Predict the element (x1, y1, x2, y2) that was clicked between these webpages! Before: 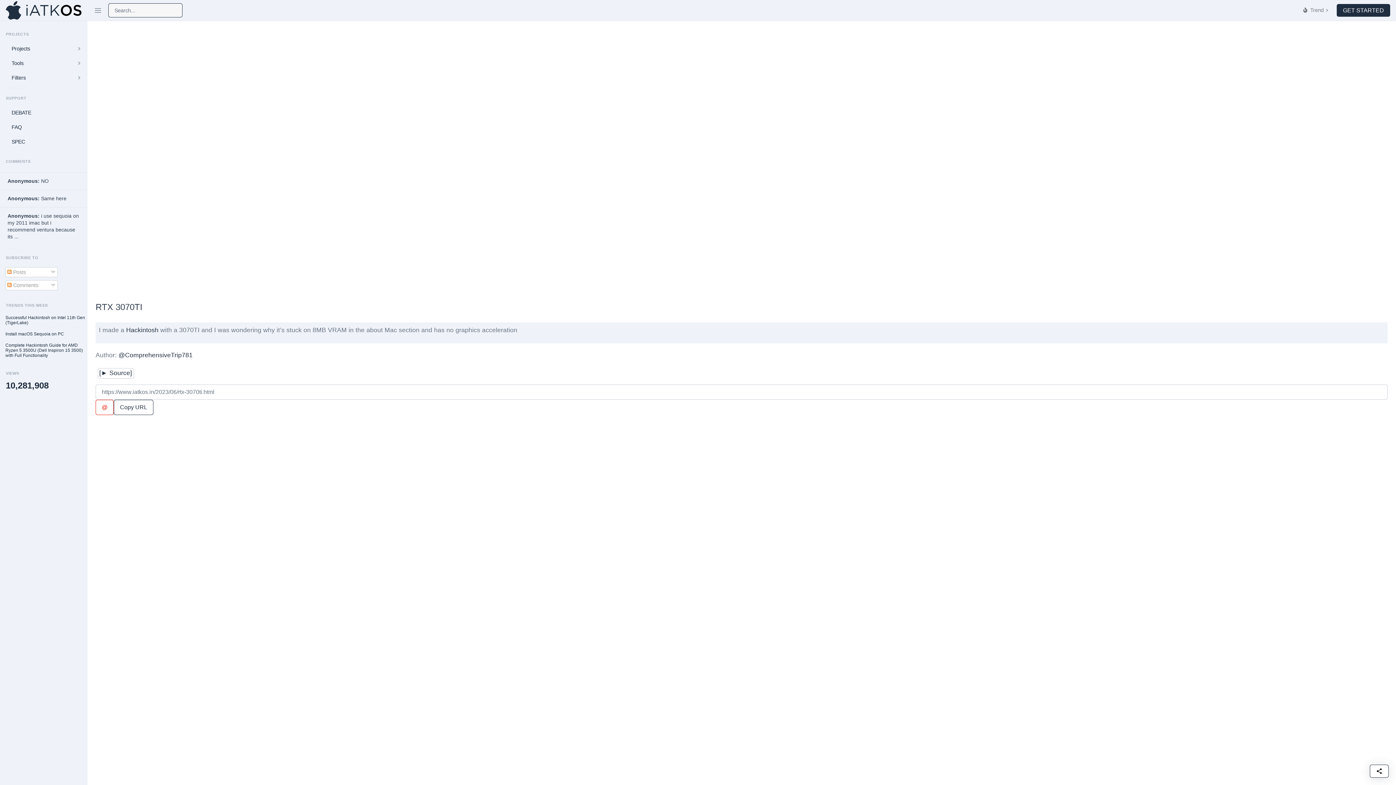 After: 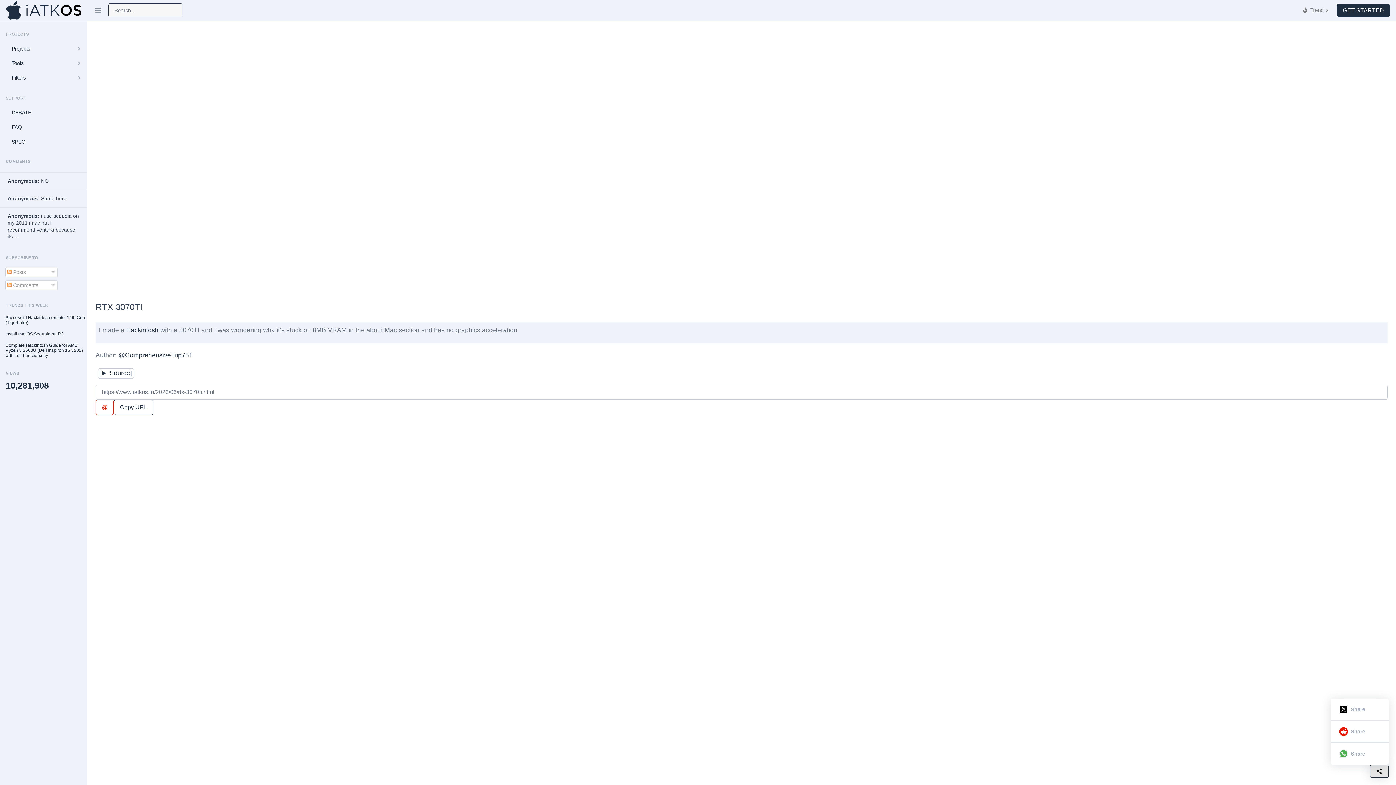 Action: bbox: (1370, 765, 1389, 778)